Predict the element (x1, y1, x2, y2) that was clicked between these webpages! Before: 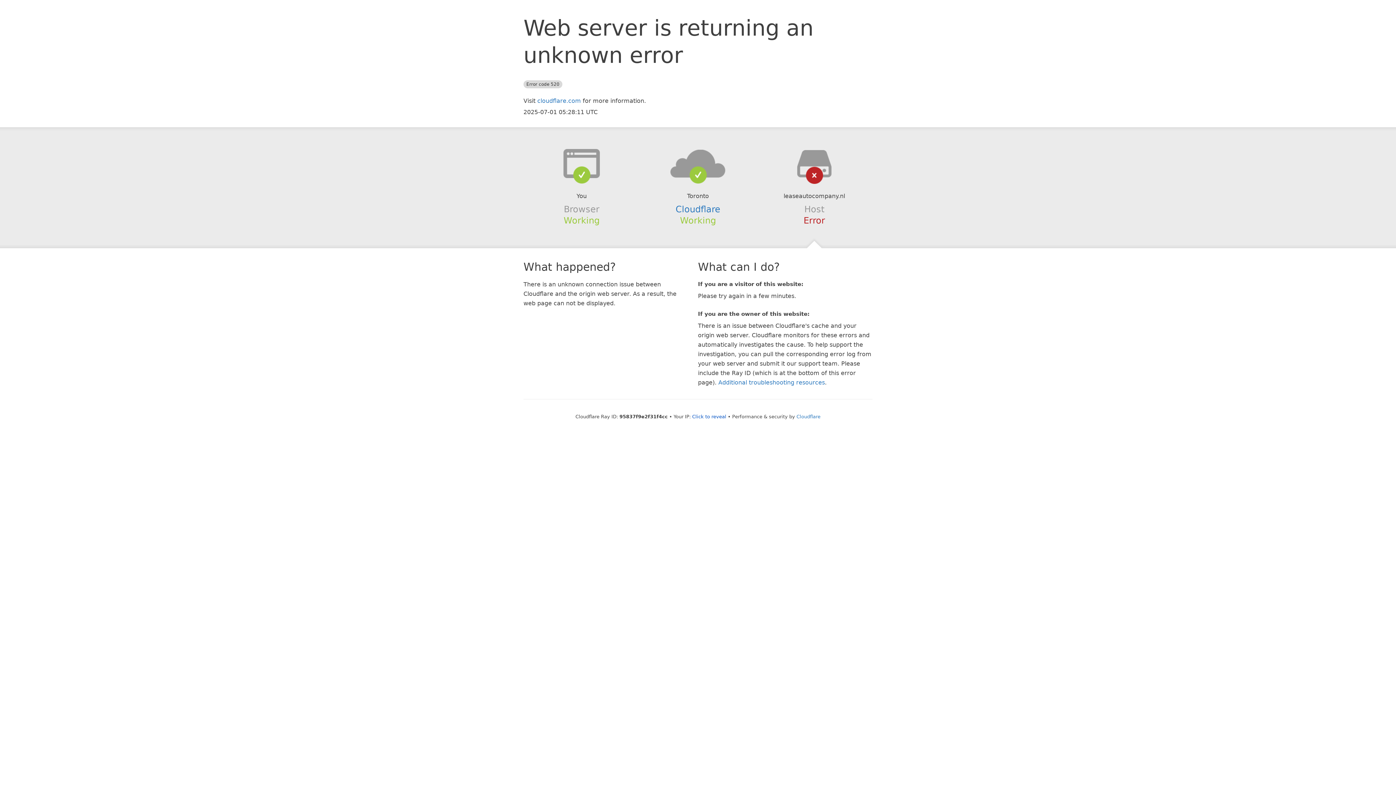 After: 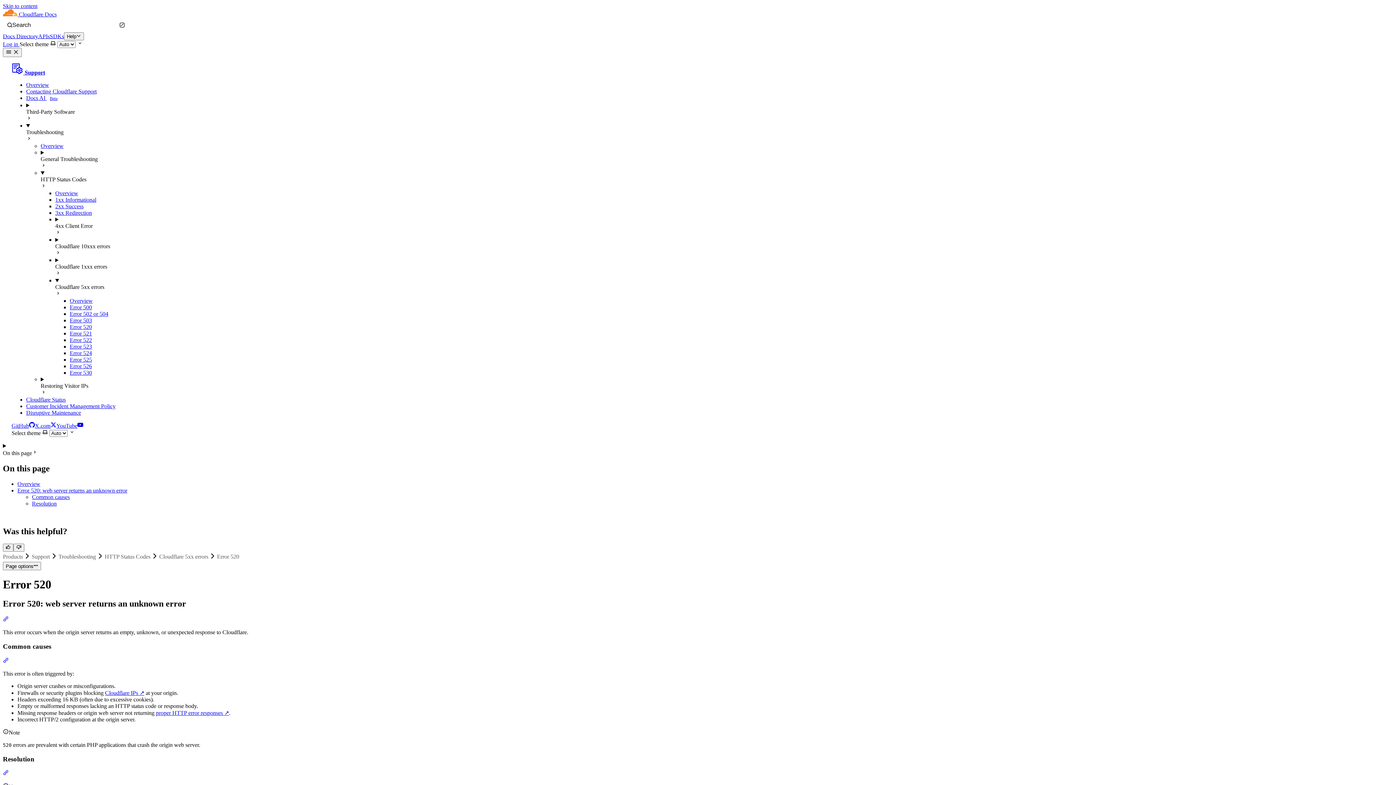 Action: bbox: (718, 379, 825, 386) label: Additional troubleshooting resources